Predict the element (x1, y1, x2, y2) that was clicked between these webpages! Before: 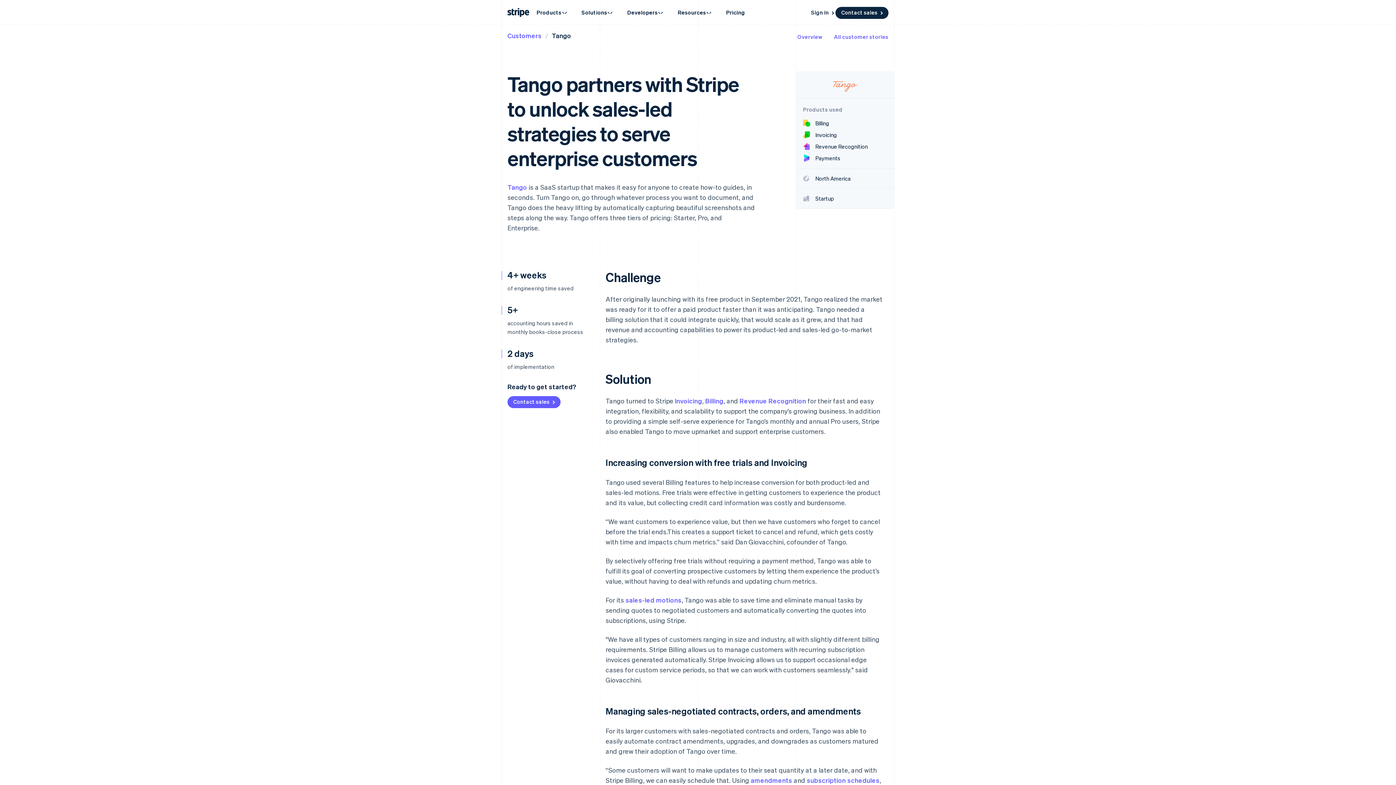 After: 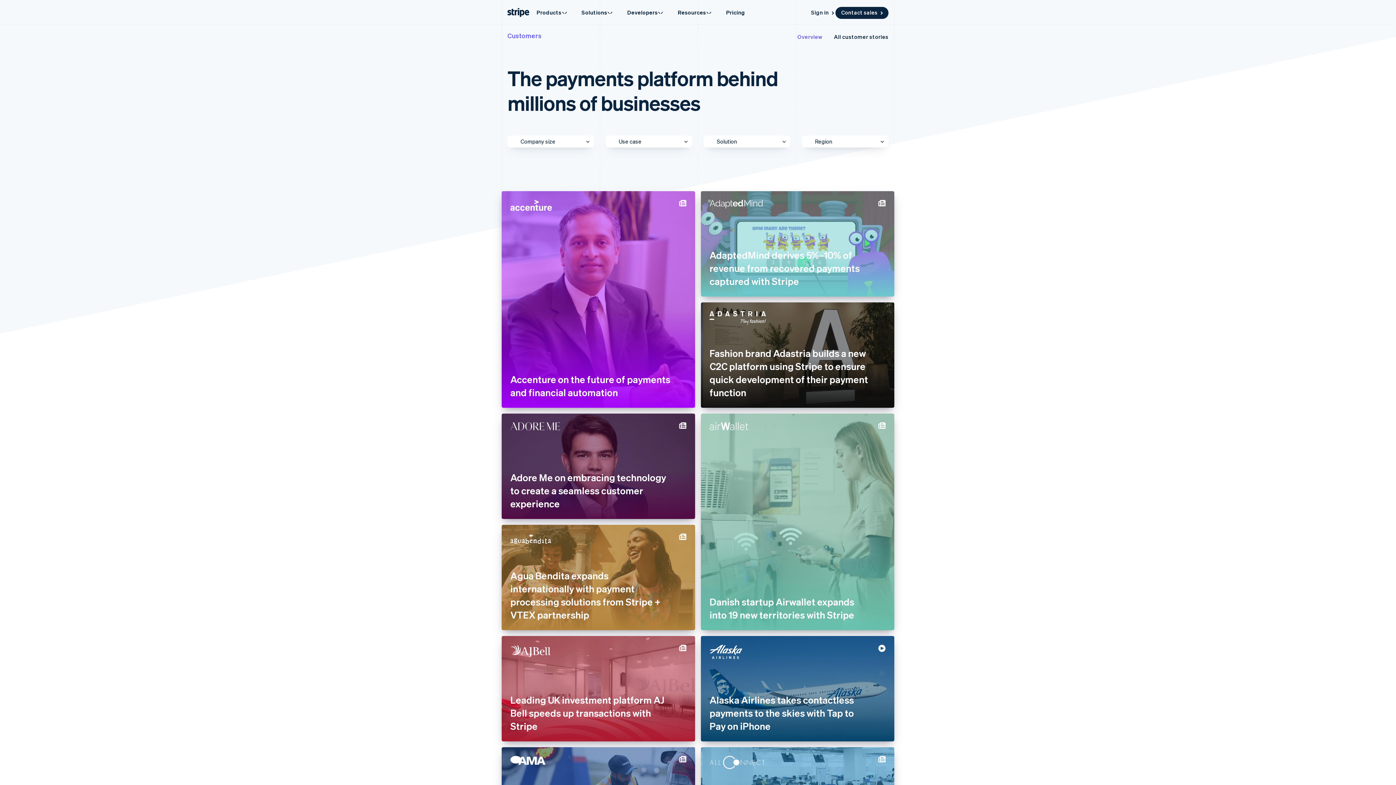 Action: label: All customer stories bbox: (834, 32, 888, 40)